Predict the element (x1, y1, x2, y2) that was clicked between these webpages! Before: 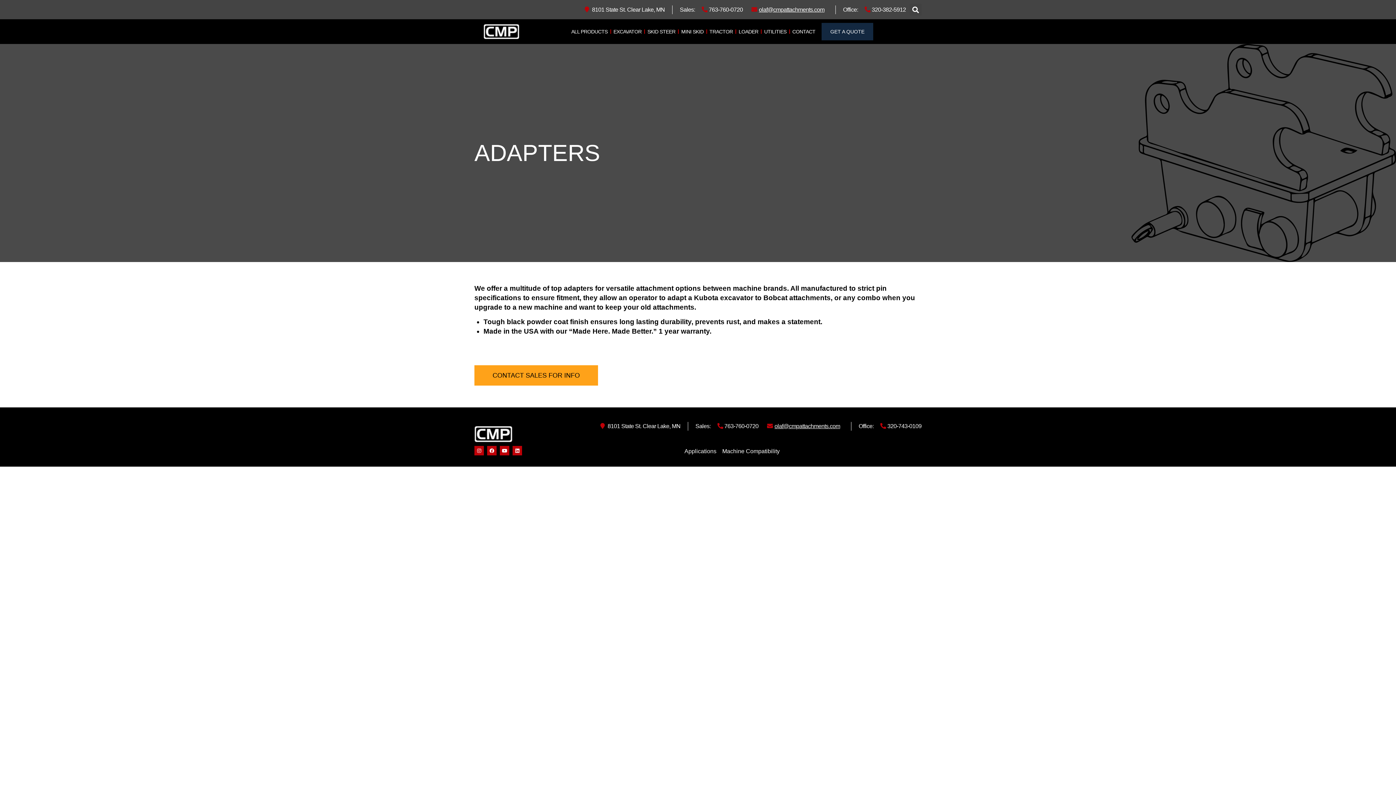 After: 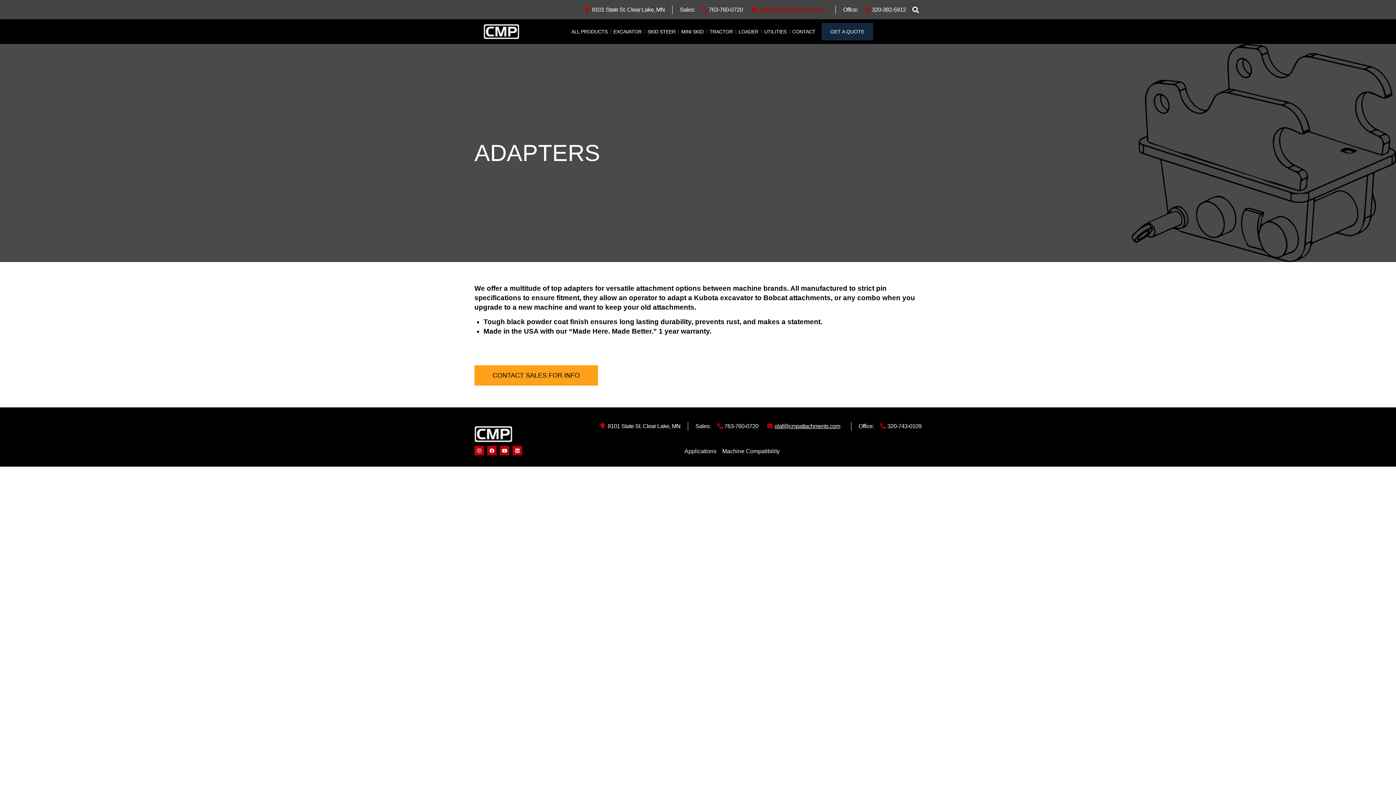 Action: label: olaf@cmpattachments.com bbox: (748, 6, 828, 12)